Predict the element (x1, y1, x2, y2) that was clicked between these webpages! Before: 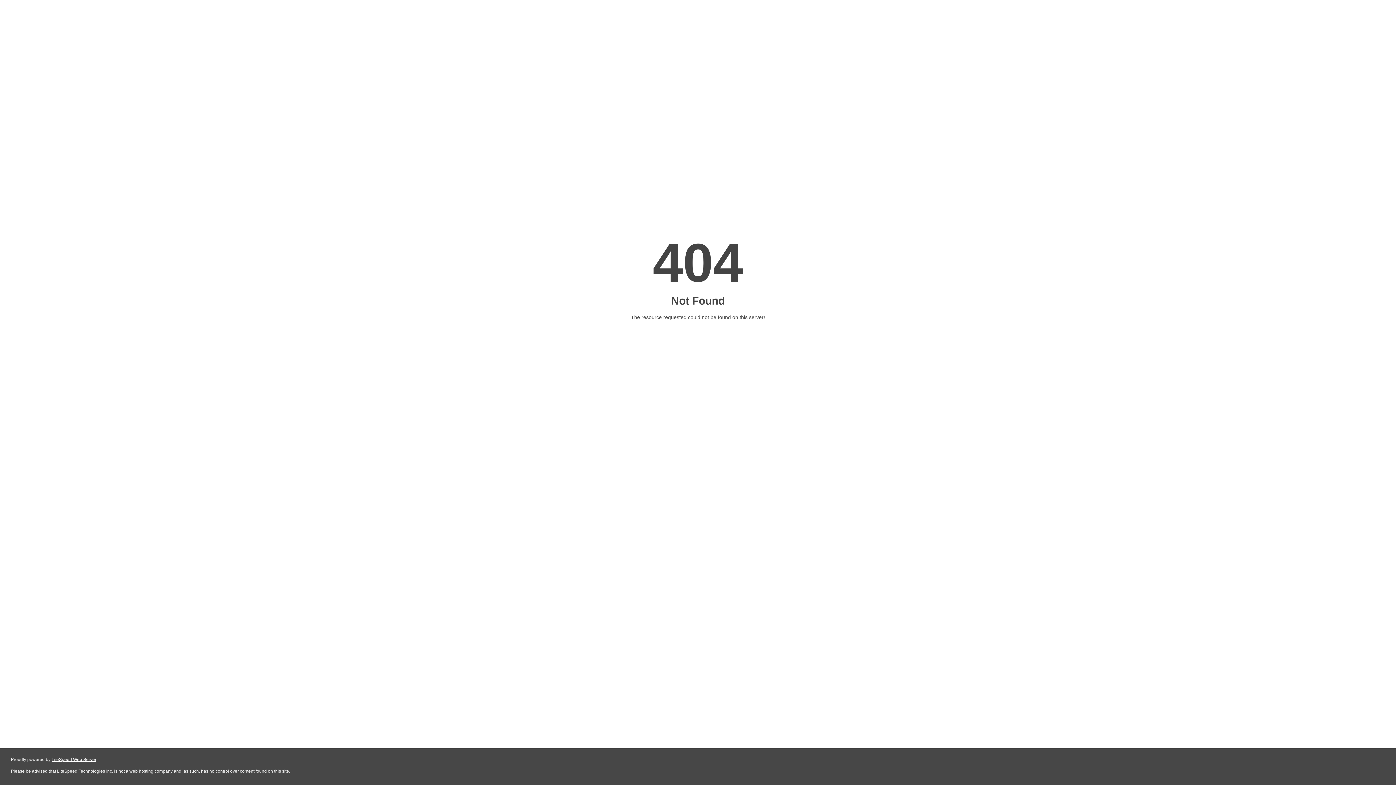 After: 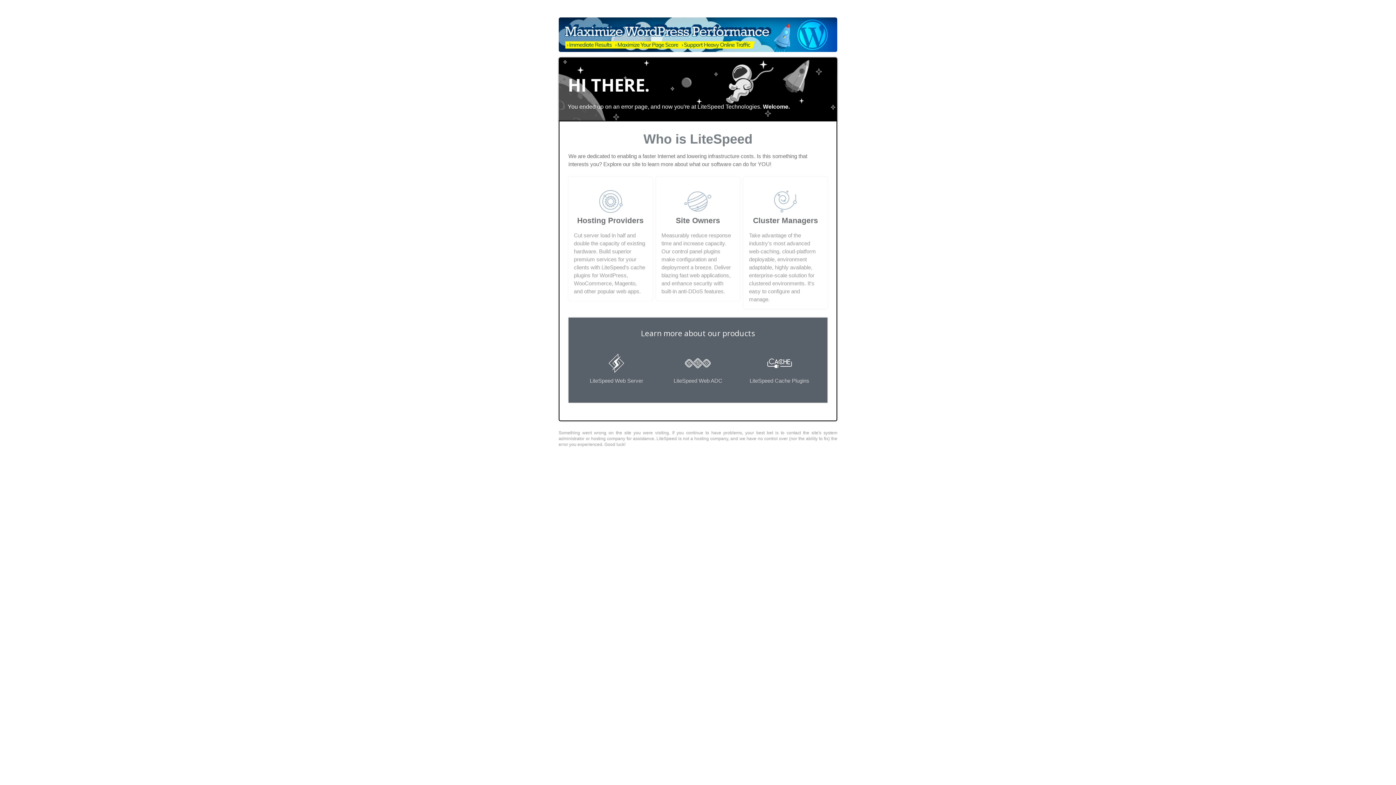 Action: bbox: (51, 757, 96, 762) label: LiteSpeed Web Server